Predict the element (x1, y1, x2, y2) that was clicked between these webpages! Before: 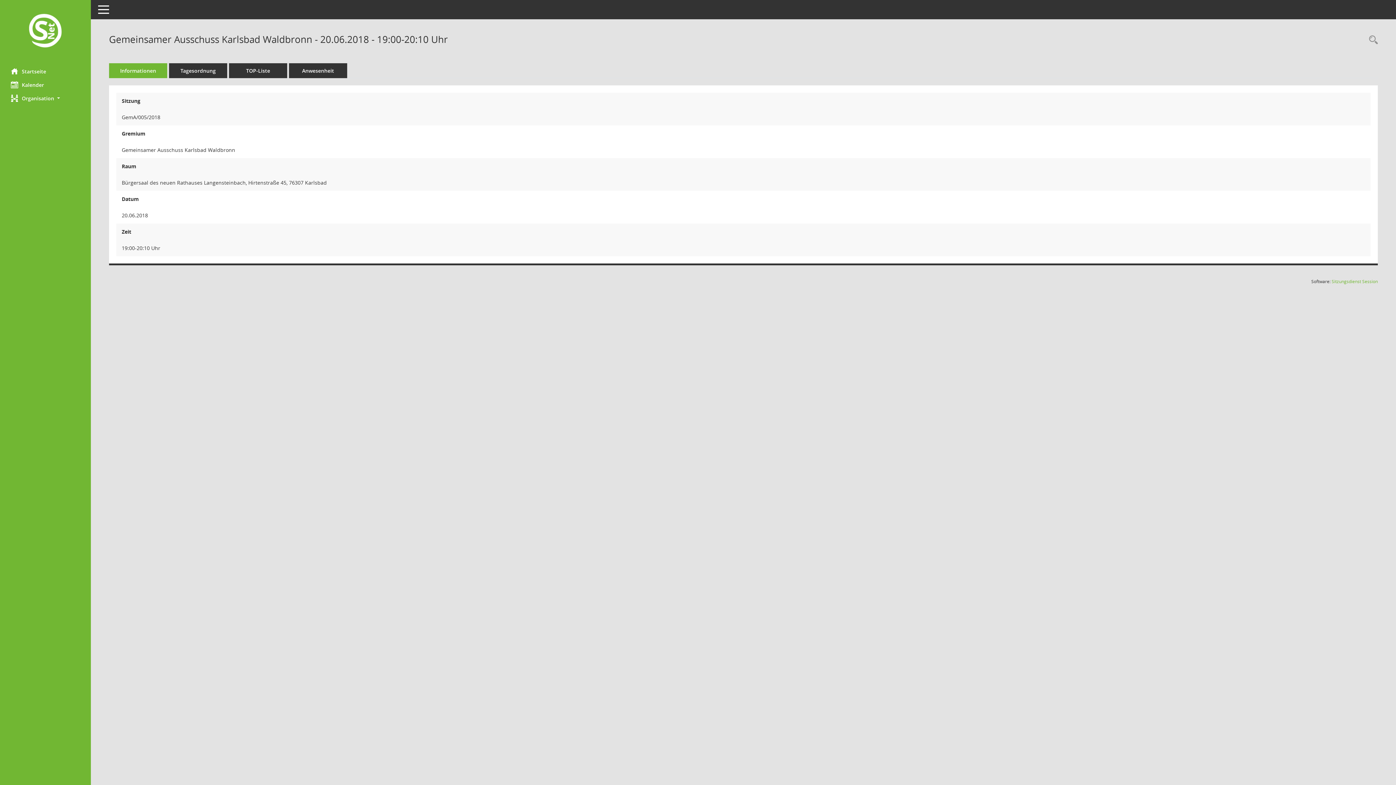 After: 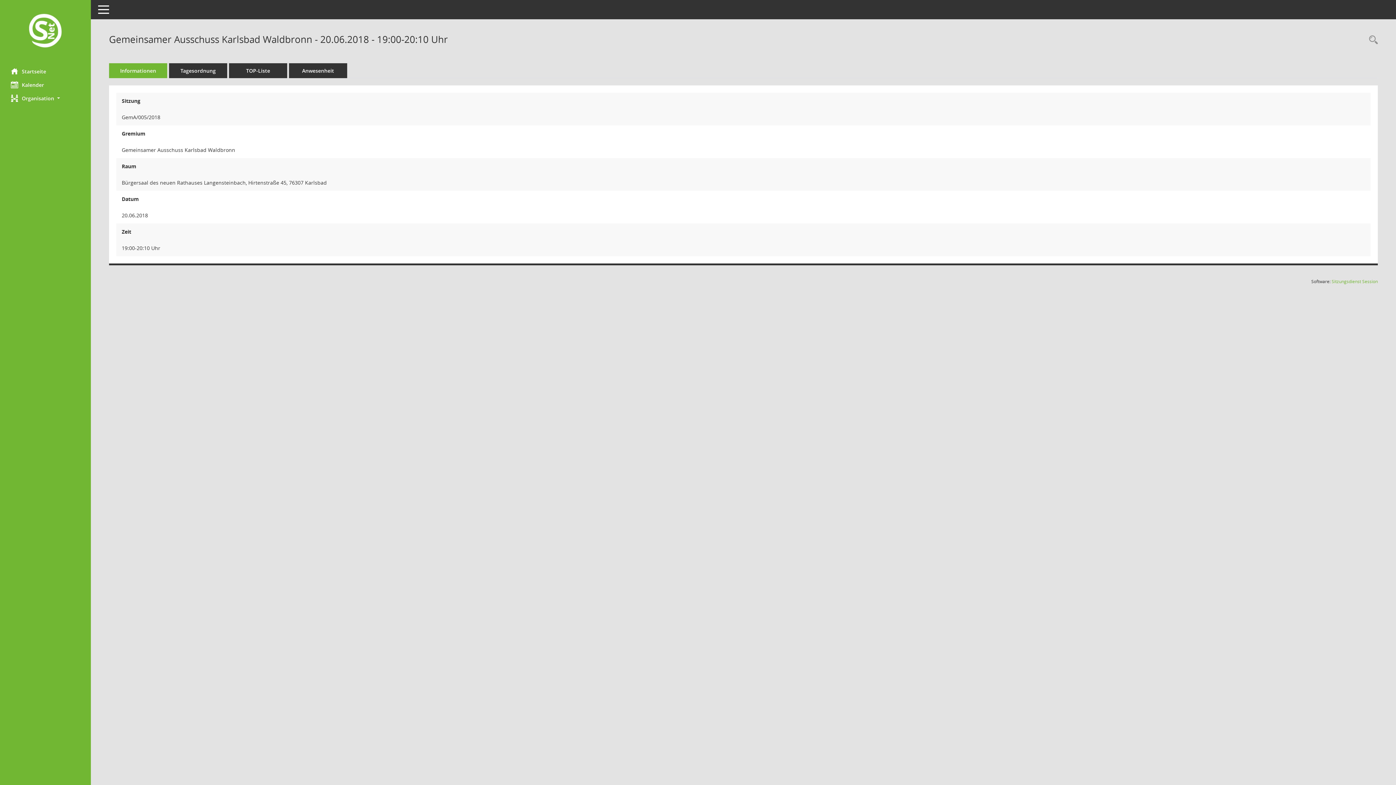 Action: label: Tagesordnung bbox: (169, 63, 227, 78)